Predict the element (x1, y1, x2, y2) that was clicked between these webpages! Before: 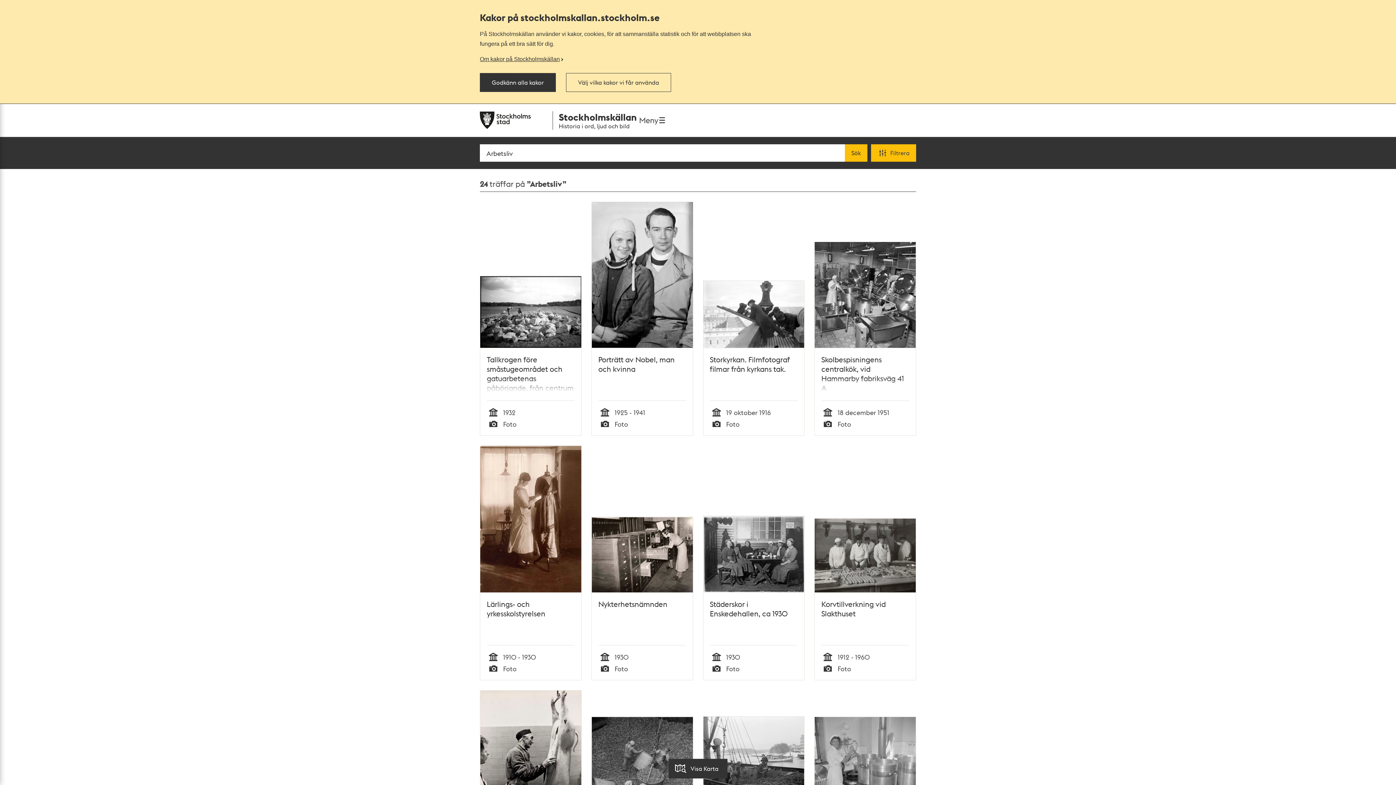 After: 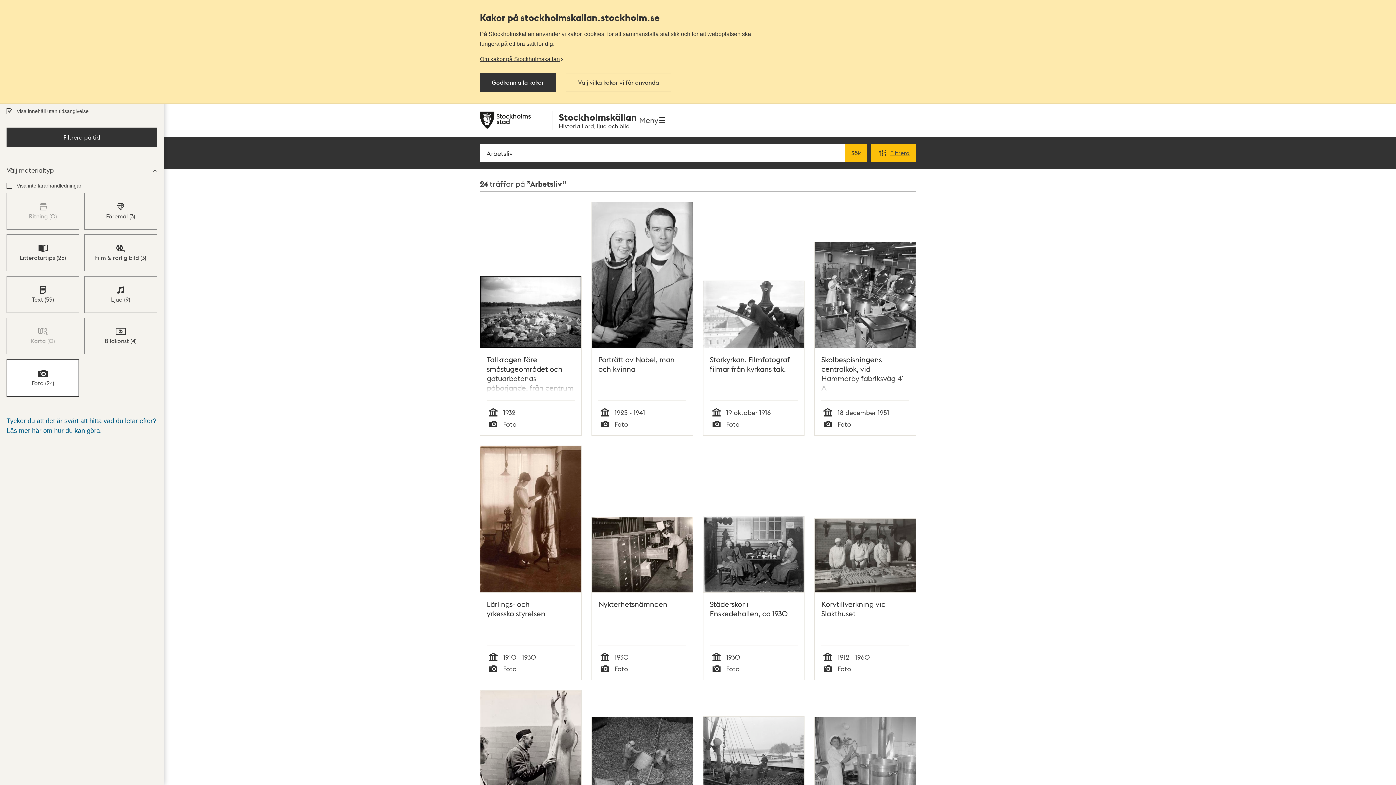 Action: label: Filtrera bbox: (871, 144, 916, 161)